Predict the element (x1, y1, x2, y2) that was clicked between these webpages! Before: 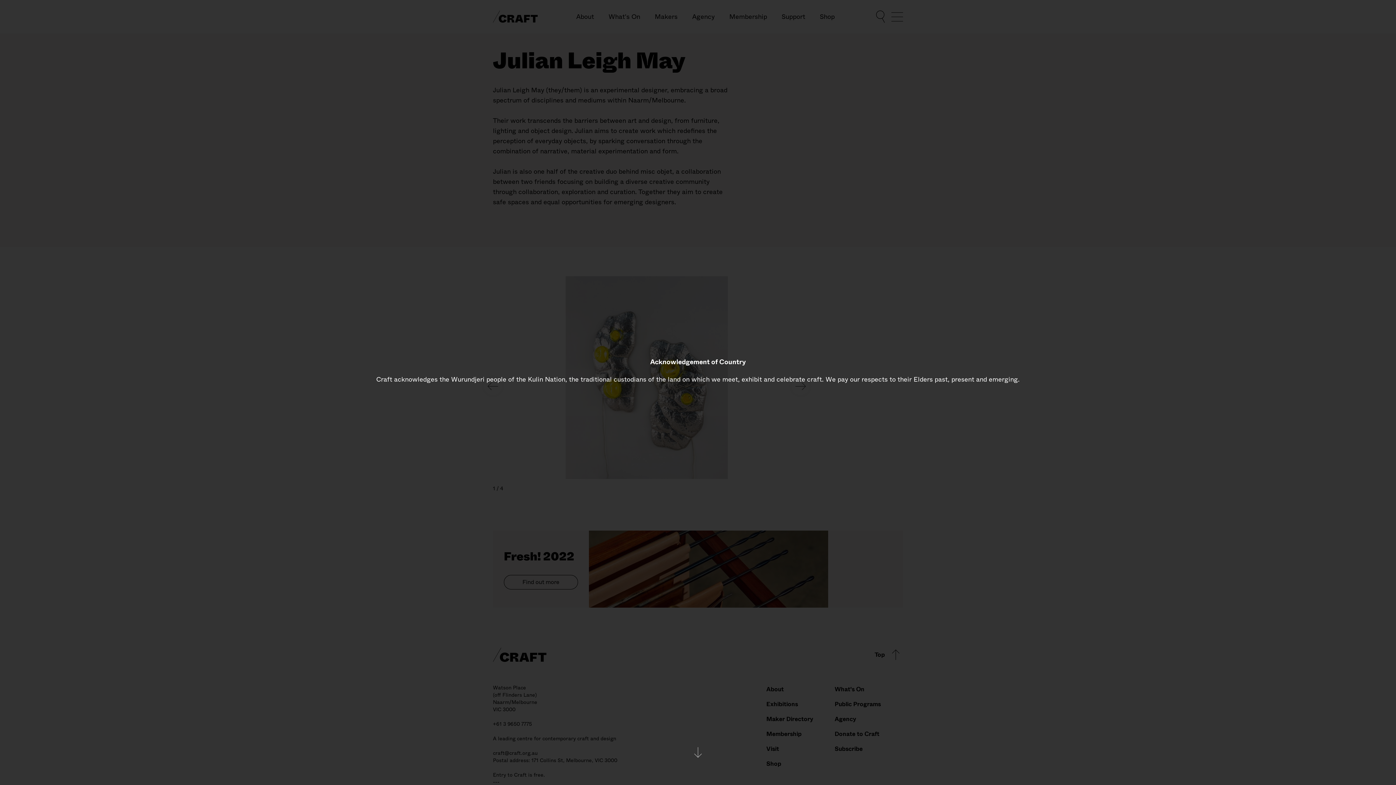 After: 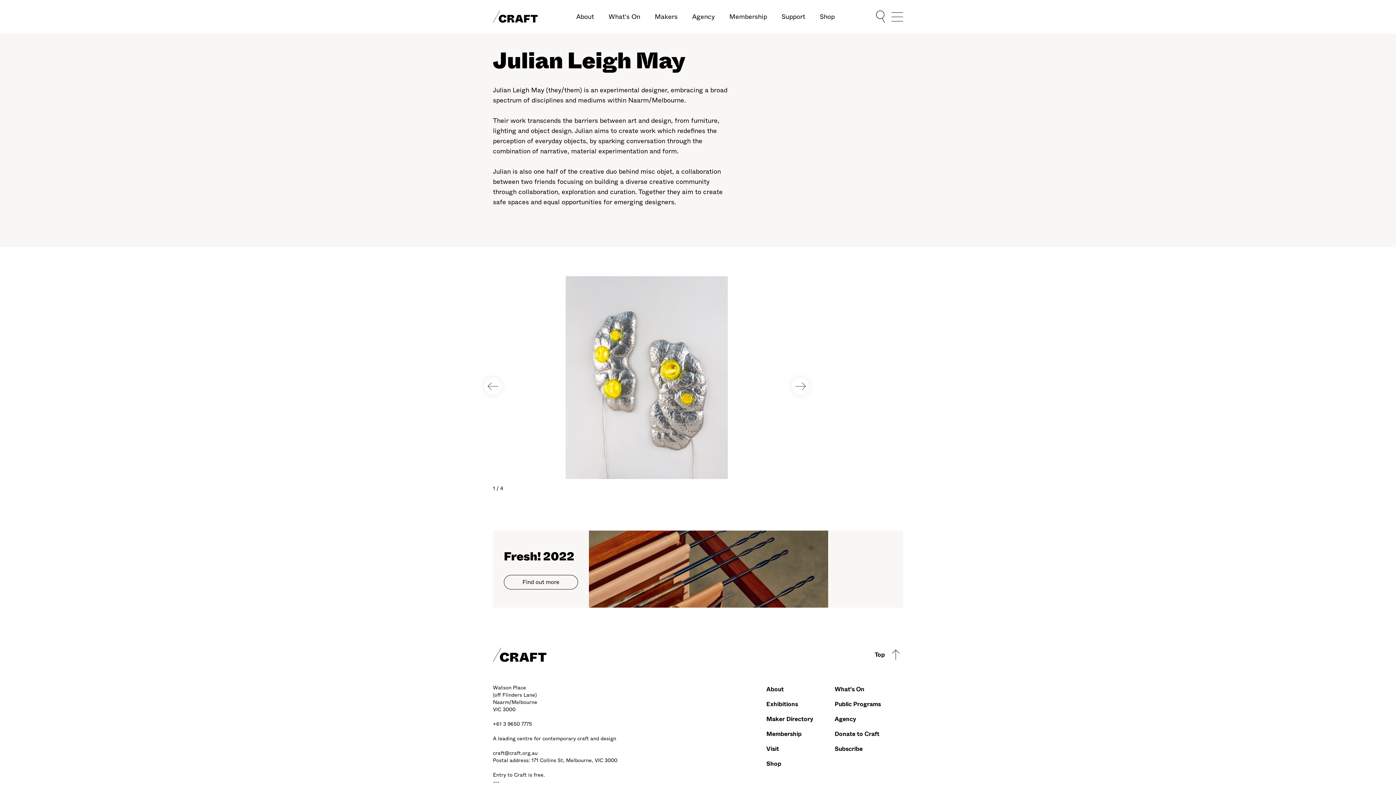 Action: bbox: (690, 745, 705, 760)